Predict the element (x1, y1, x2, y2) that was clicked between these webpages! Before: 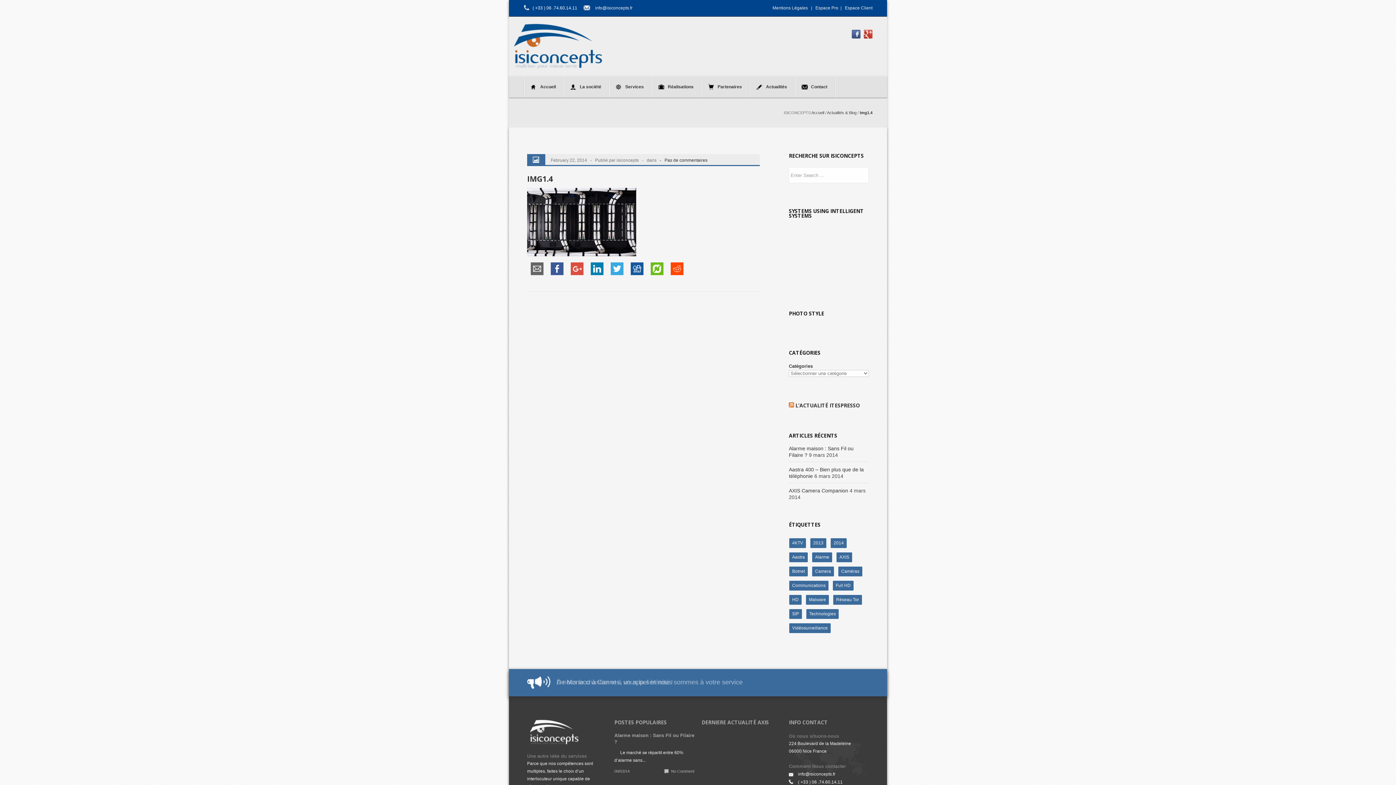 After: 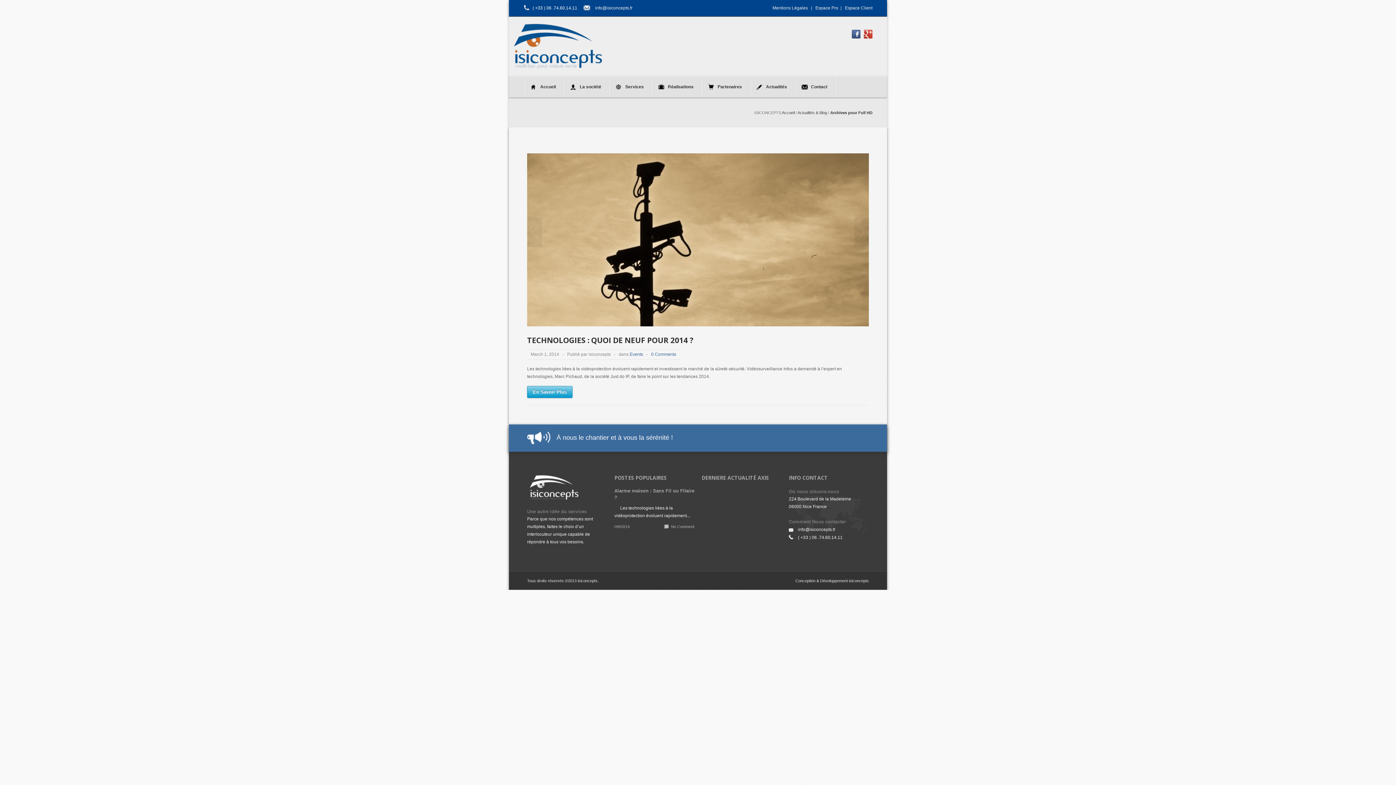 Action: label: Full HD (1 élément) bbox: (832, 580, 854, 591)